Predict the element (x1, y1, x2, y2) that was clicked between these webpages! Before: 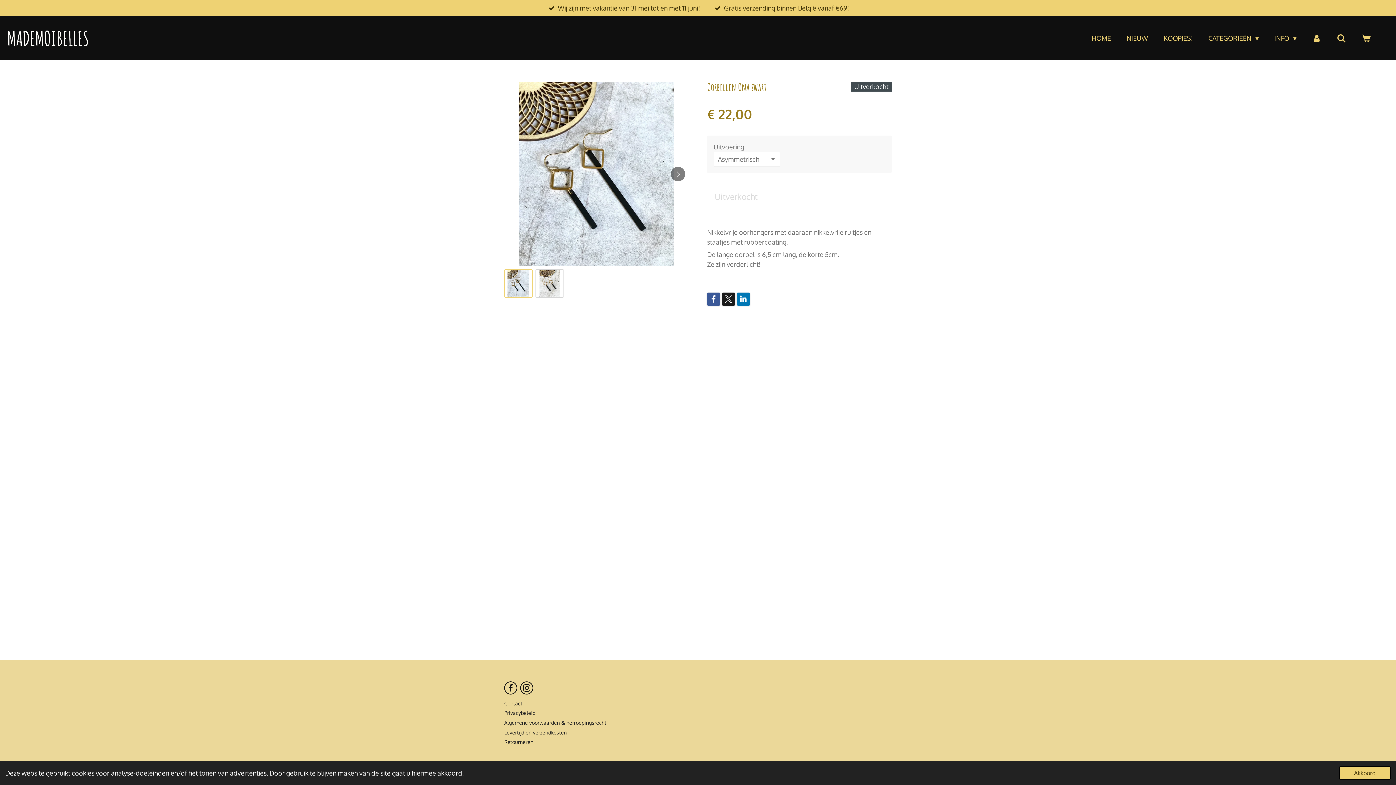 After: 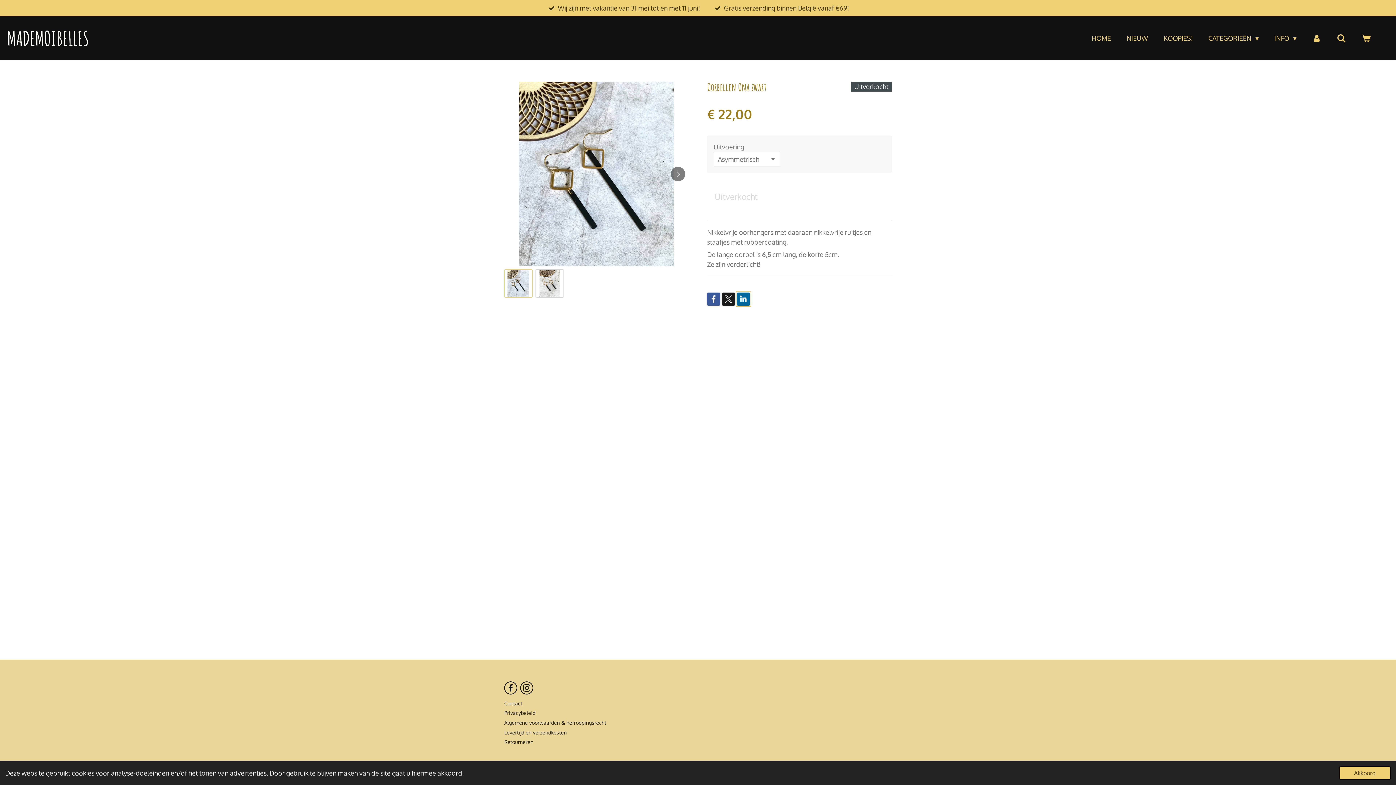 Action: bbox: (737, 292, 750, 305)